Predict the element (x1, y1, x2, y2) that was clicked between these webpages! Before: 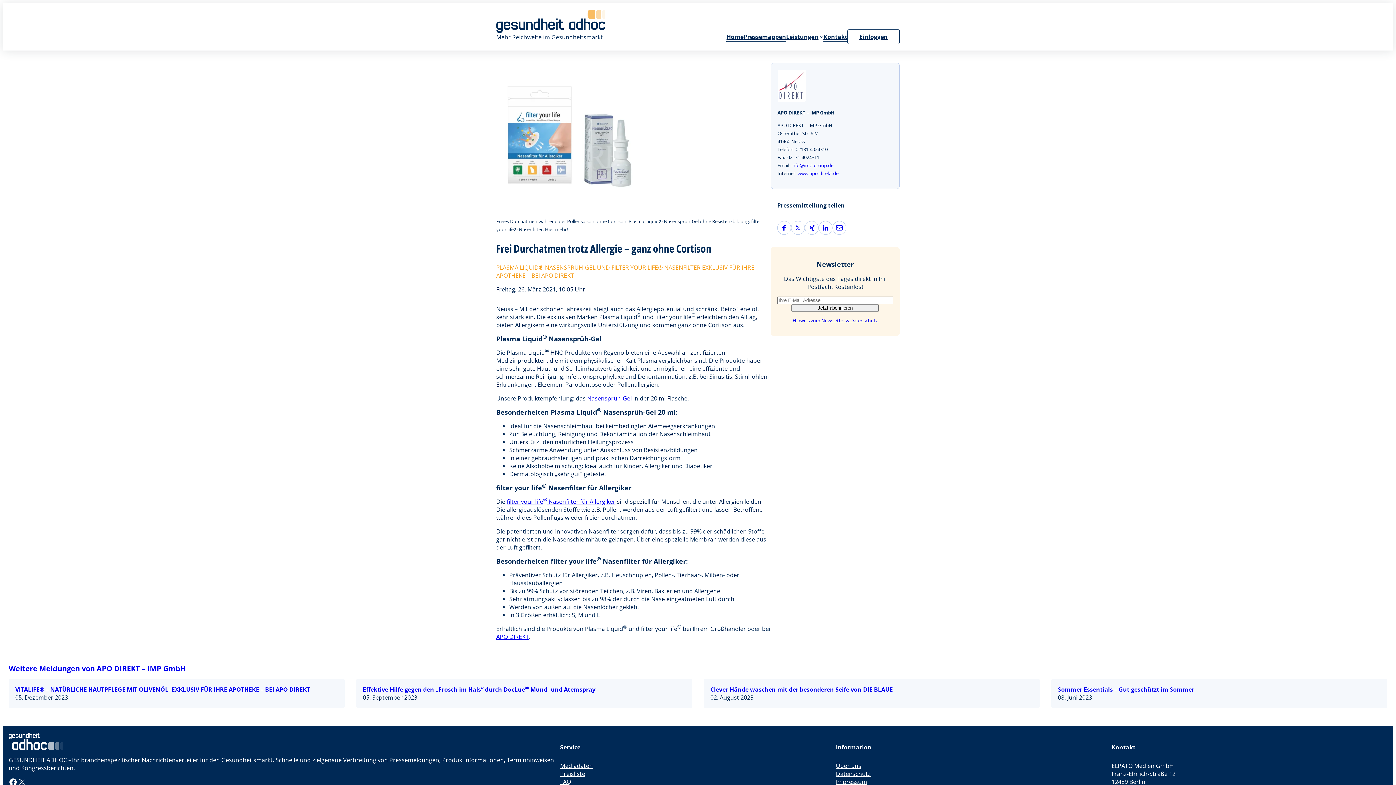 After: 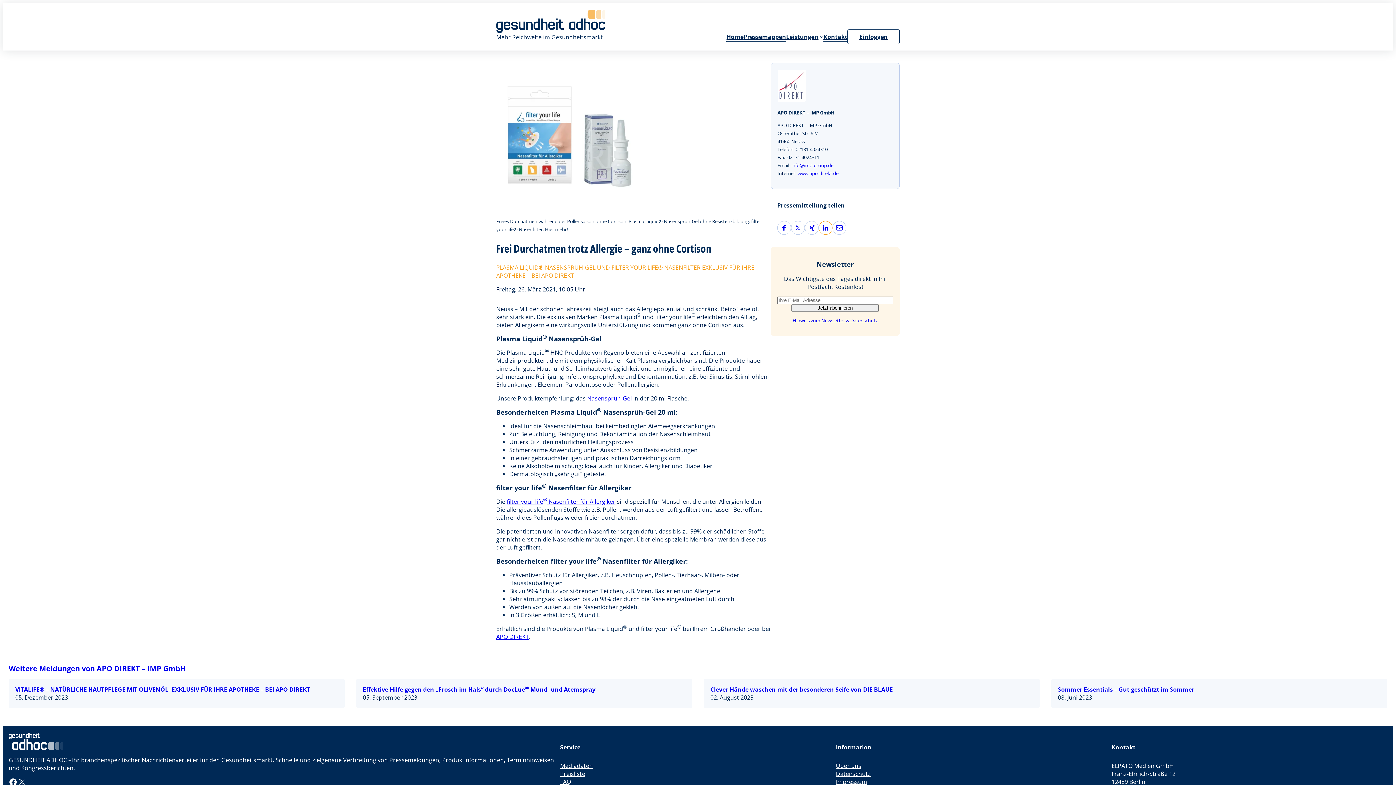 Action: bbox: (819, 221, 832, 234) label: LinkedIn